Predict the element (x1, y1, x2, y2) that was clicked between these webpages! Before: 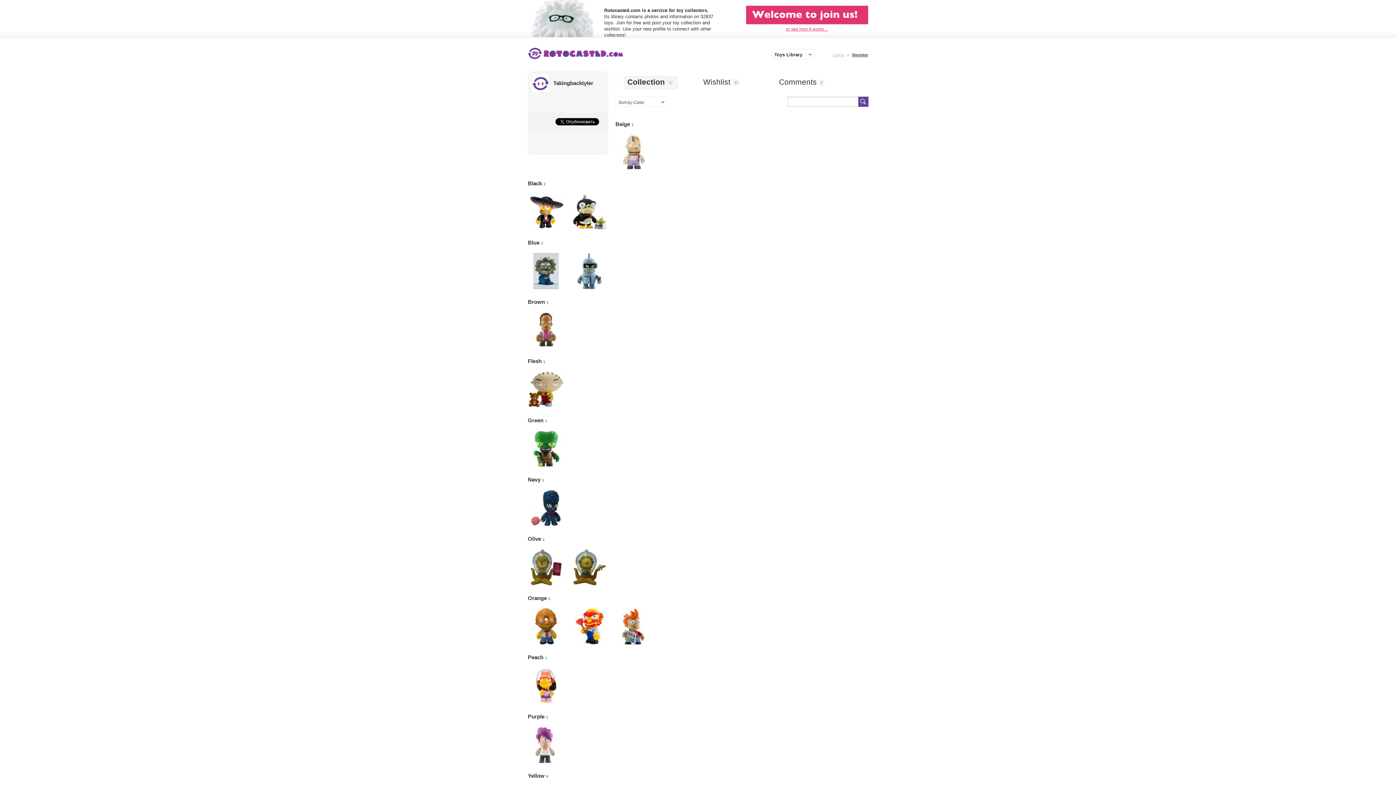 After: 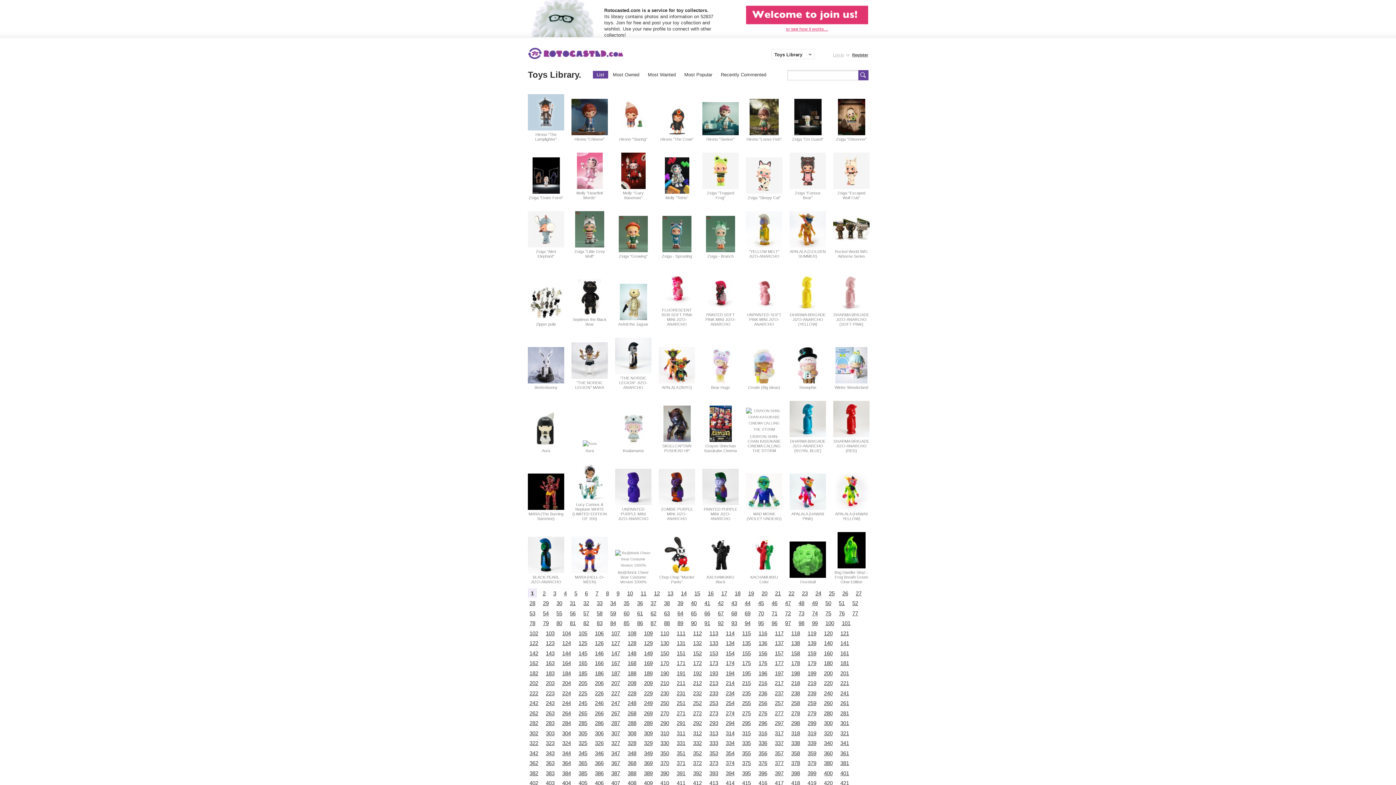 Action: bbox: (786, 26, 828, 31) label: or see how it works…